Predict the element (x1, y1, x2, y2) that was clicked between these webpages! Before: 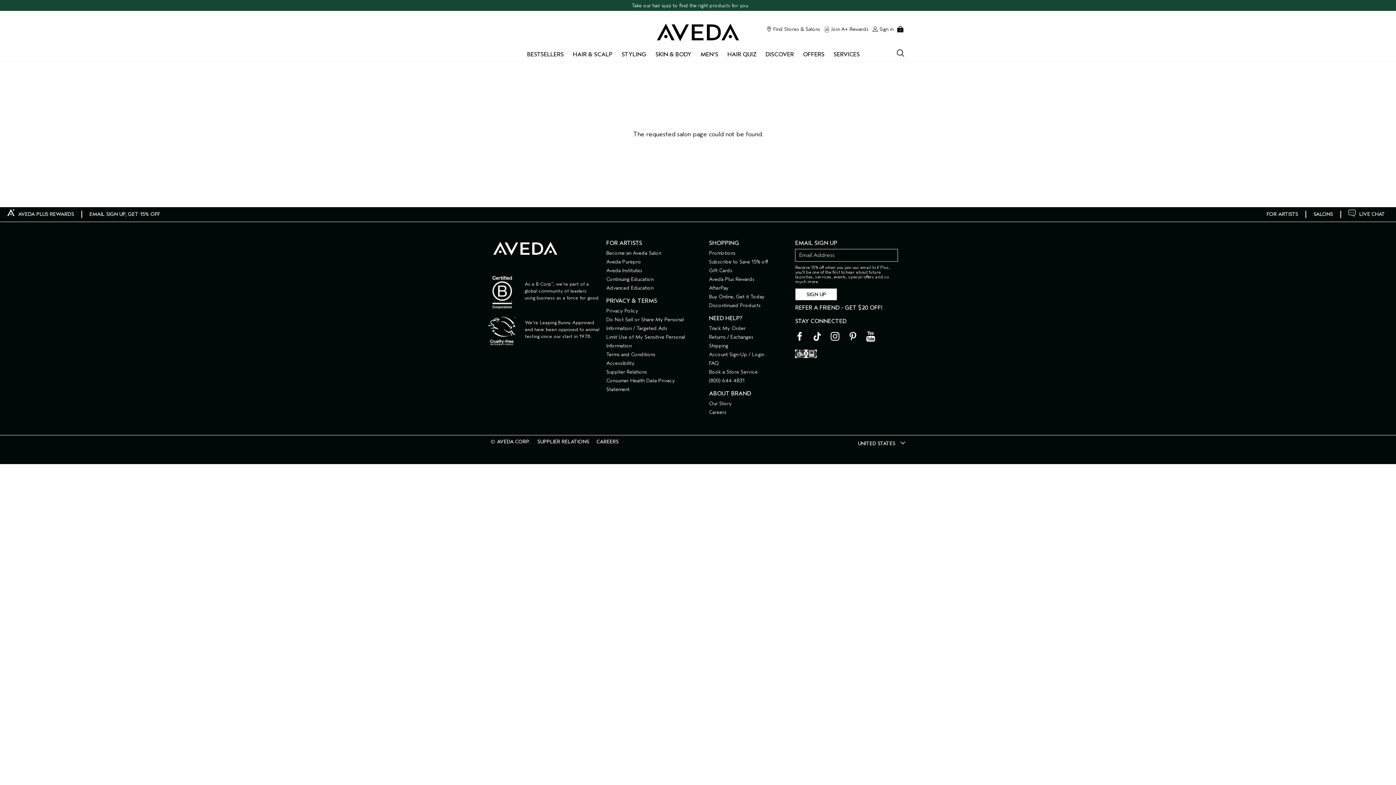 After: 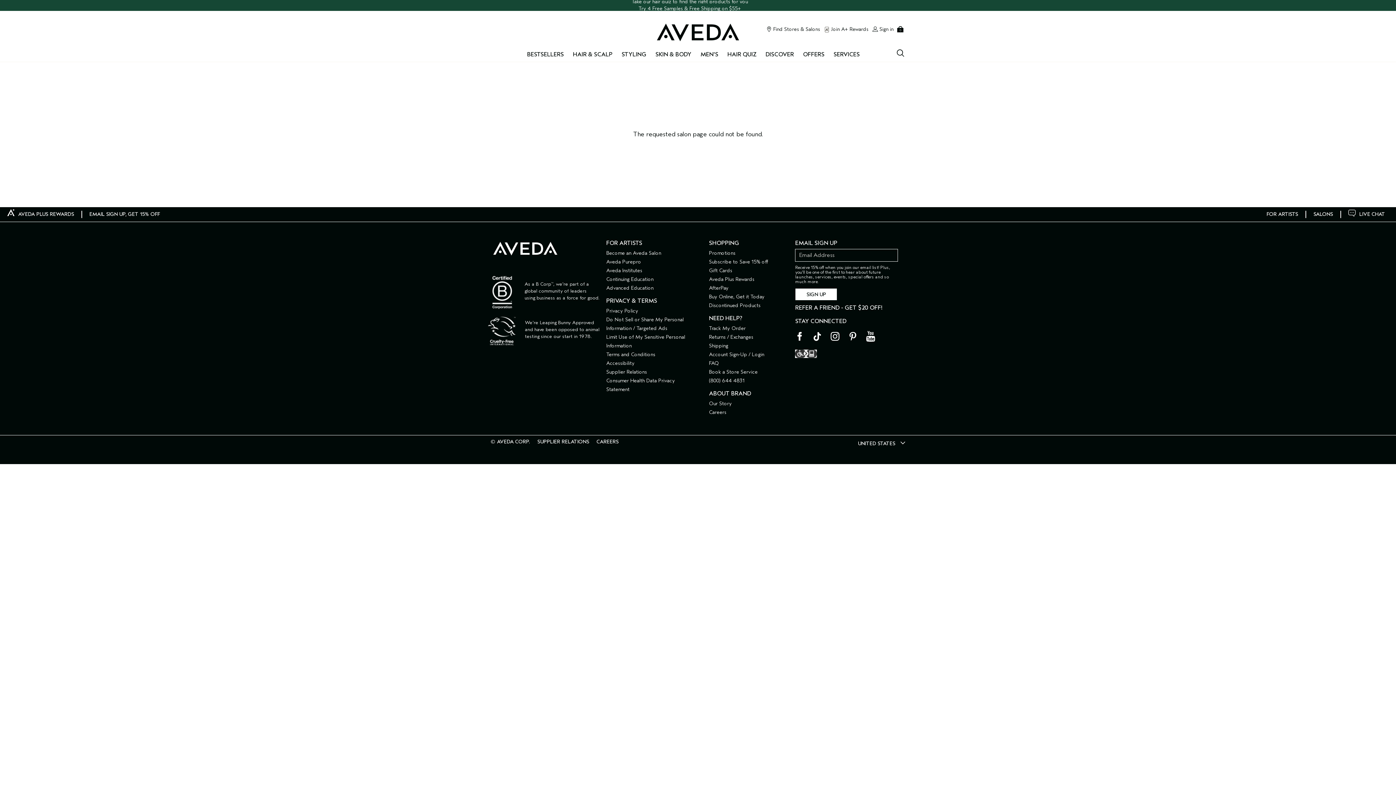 Action: bbox: (848, 326, 857, 333)